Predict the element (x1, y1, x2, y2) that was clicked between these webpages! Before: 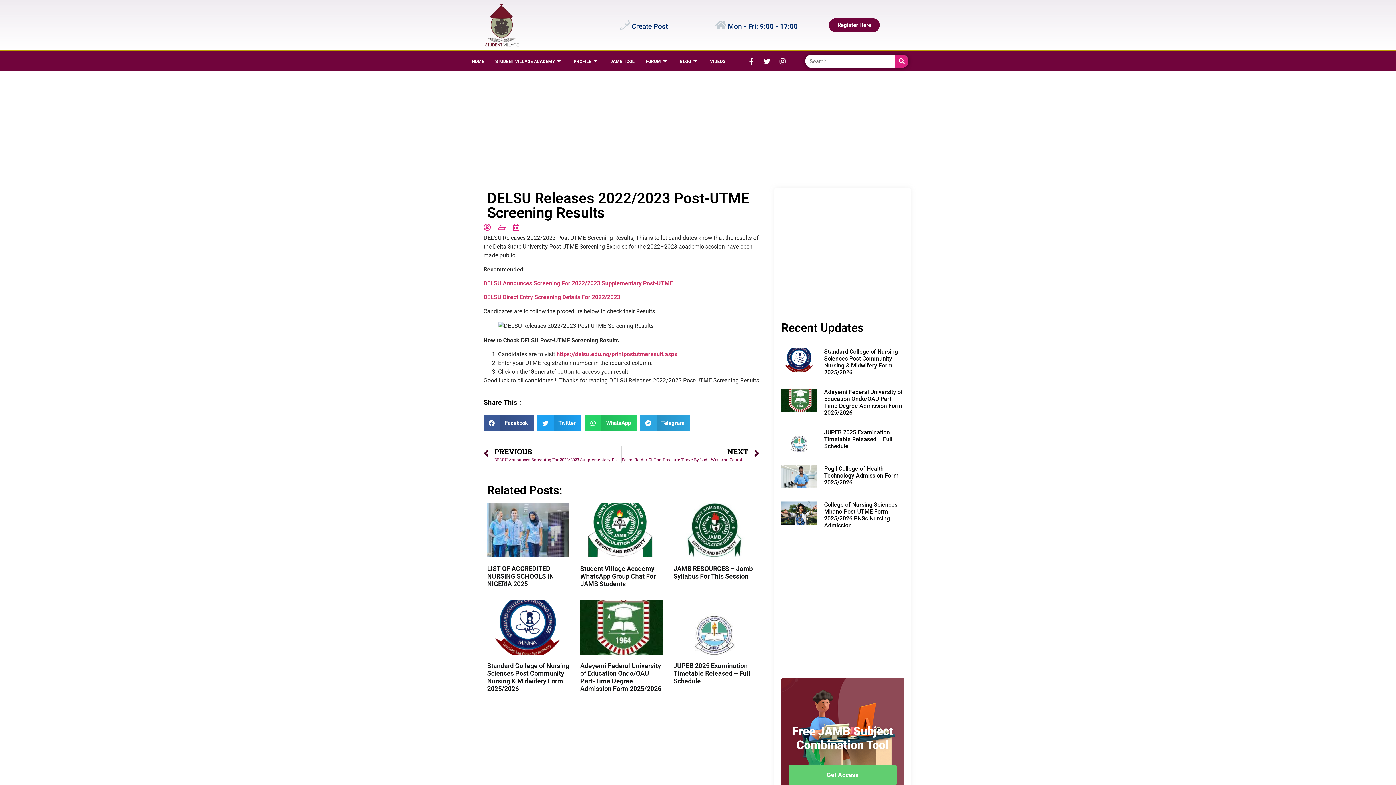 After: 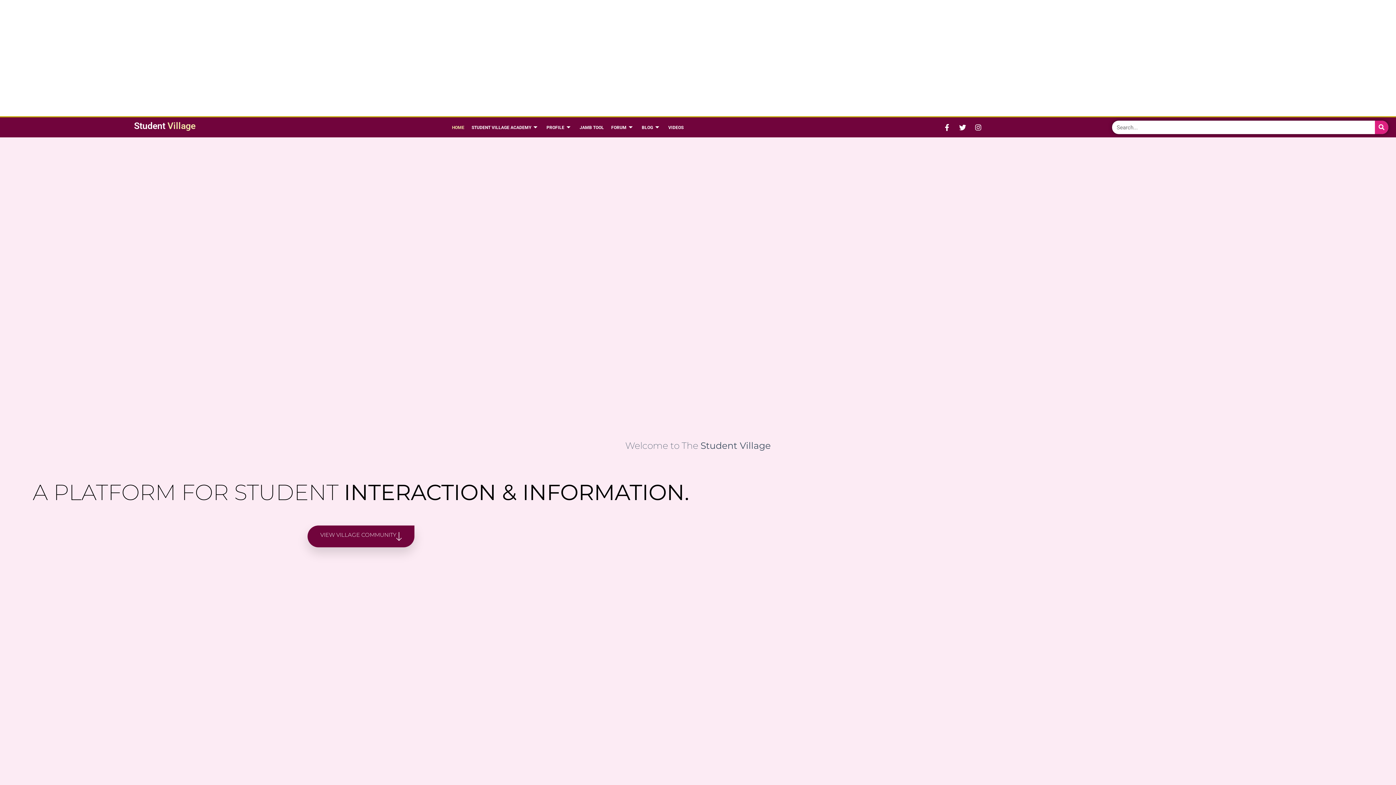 Action: bbox: (466, 51, 489, 71) label: HOME